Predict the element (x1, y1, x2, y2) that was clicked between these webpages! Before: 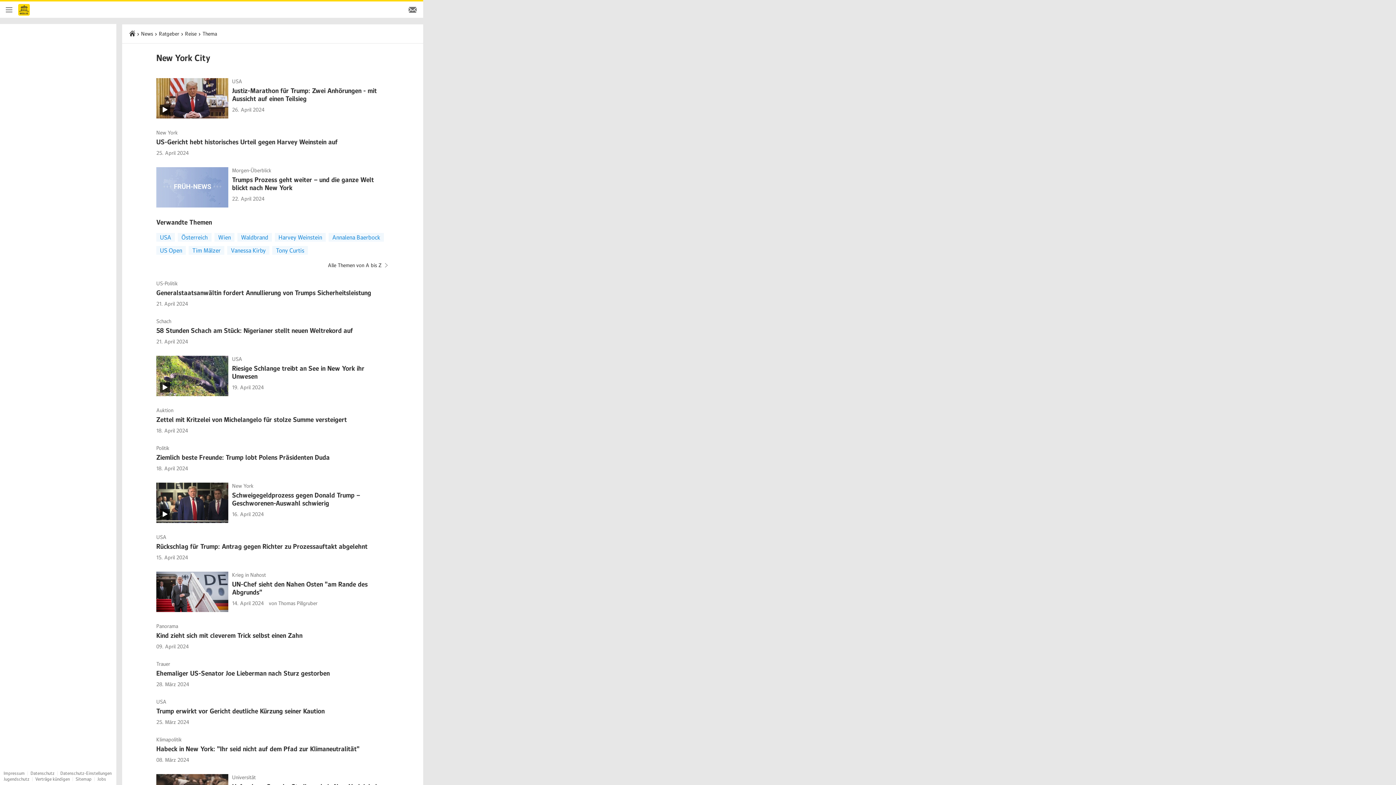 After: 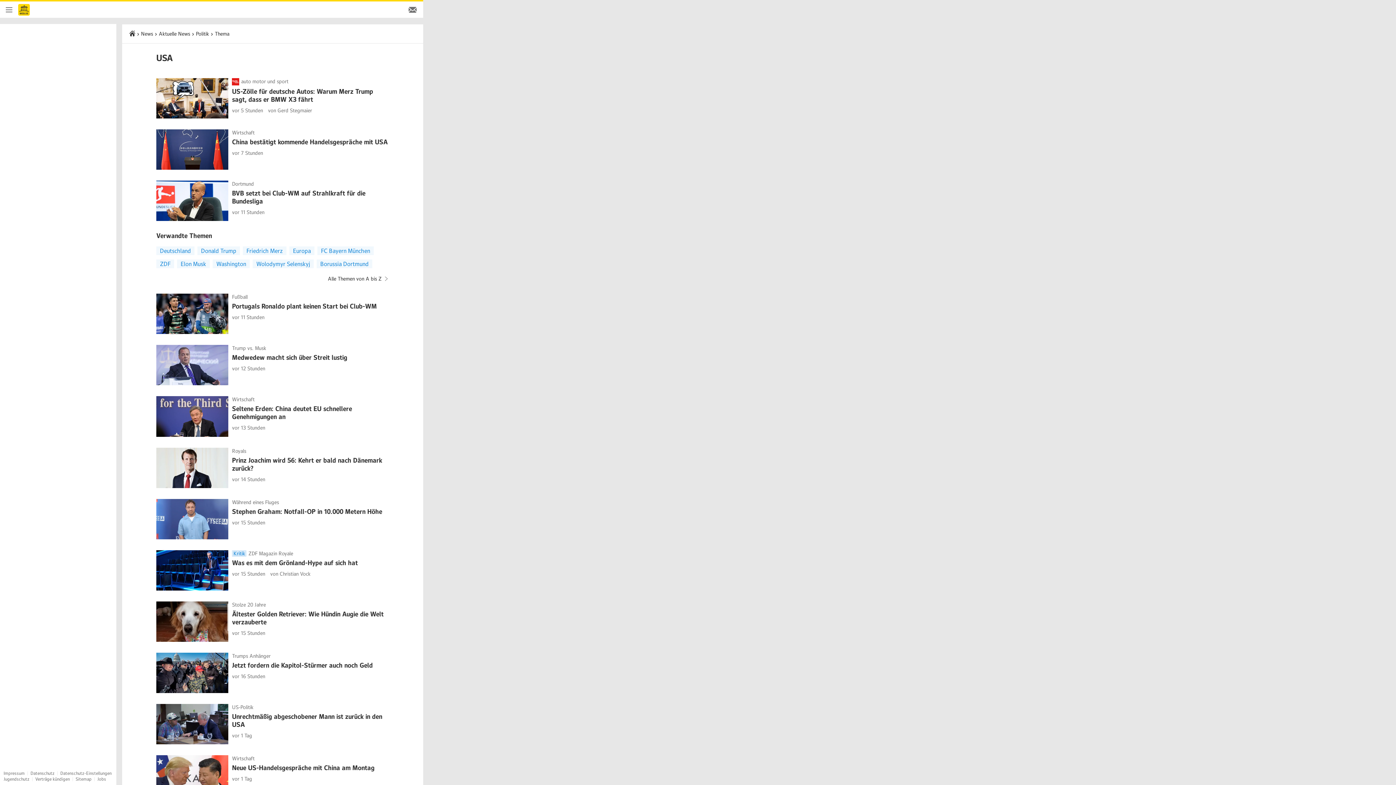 Action: label: USA bbox: (156, 232, 176, 239)